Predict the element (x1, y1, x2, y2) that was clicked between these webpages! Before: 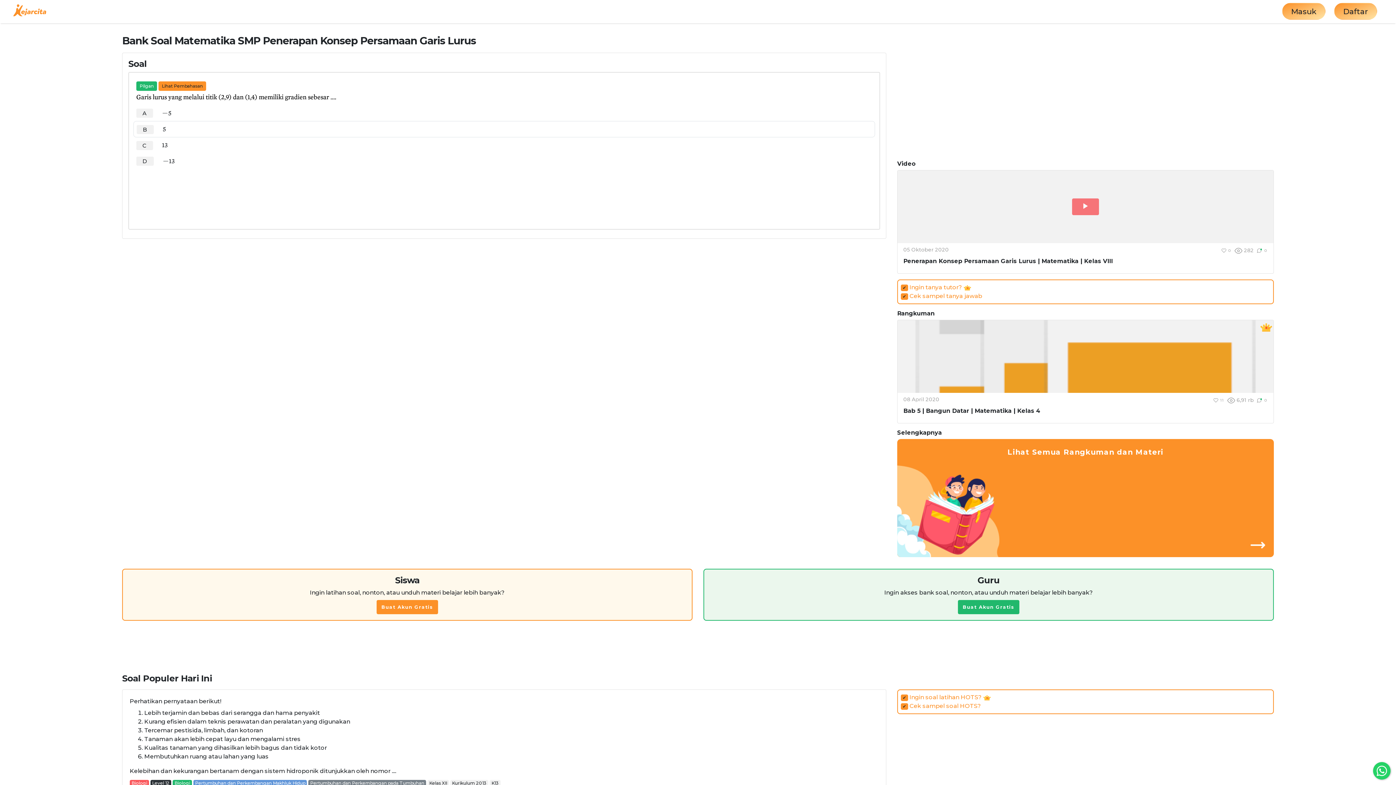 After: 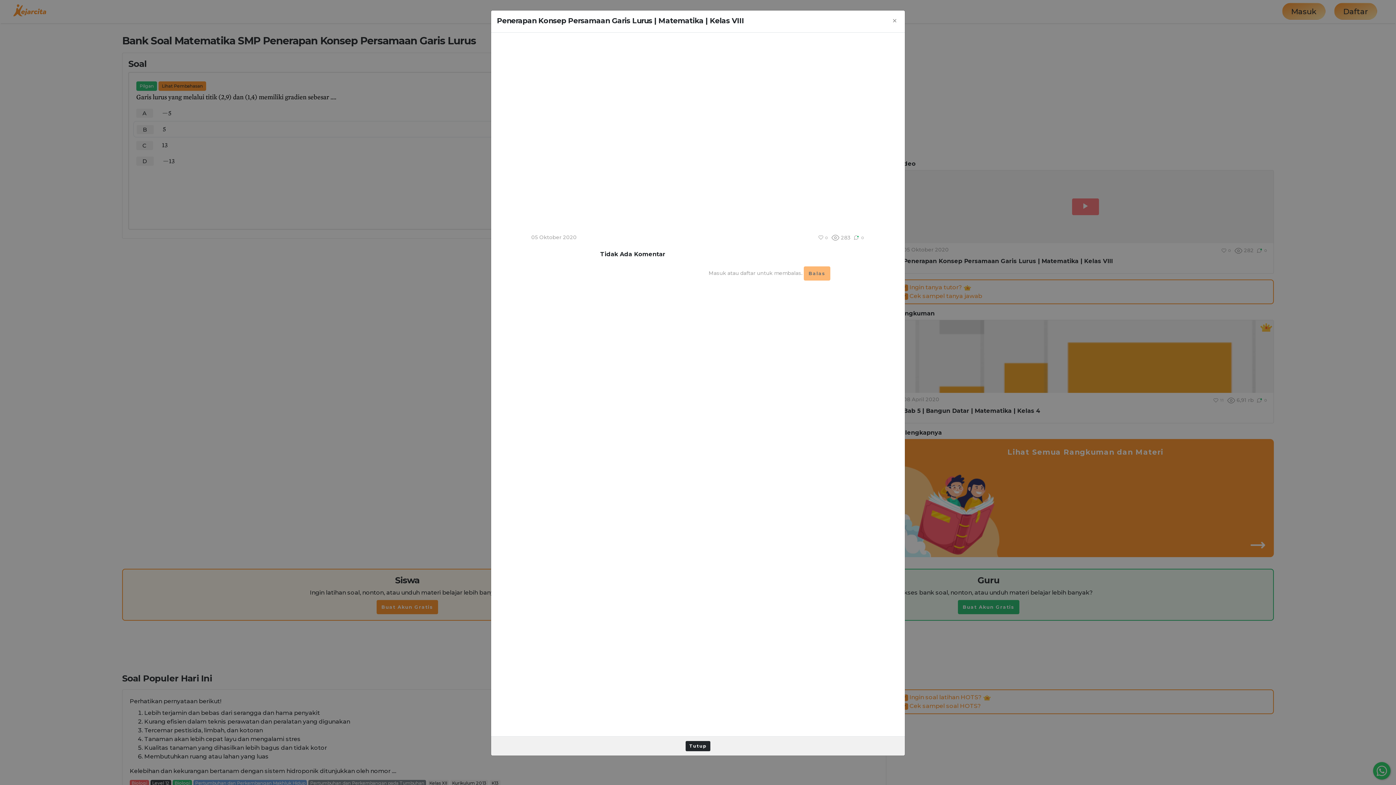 Action: label:   0 bbox: (1256, 248, 1267, 253)